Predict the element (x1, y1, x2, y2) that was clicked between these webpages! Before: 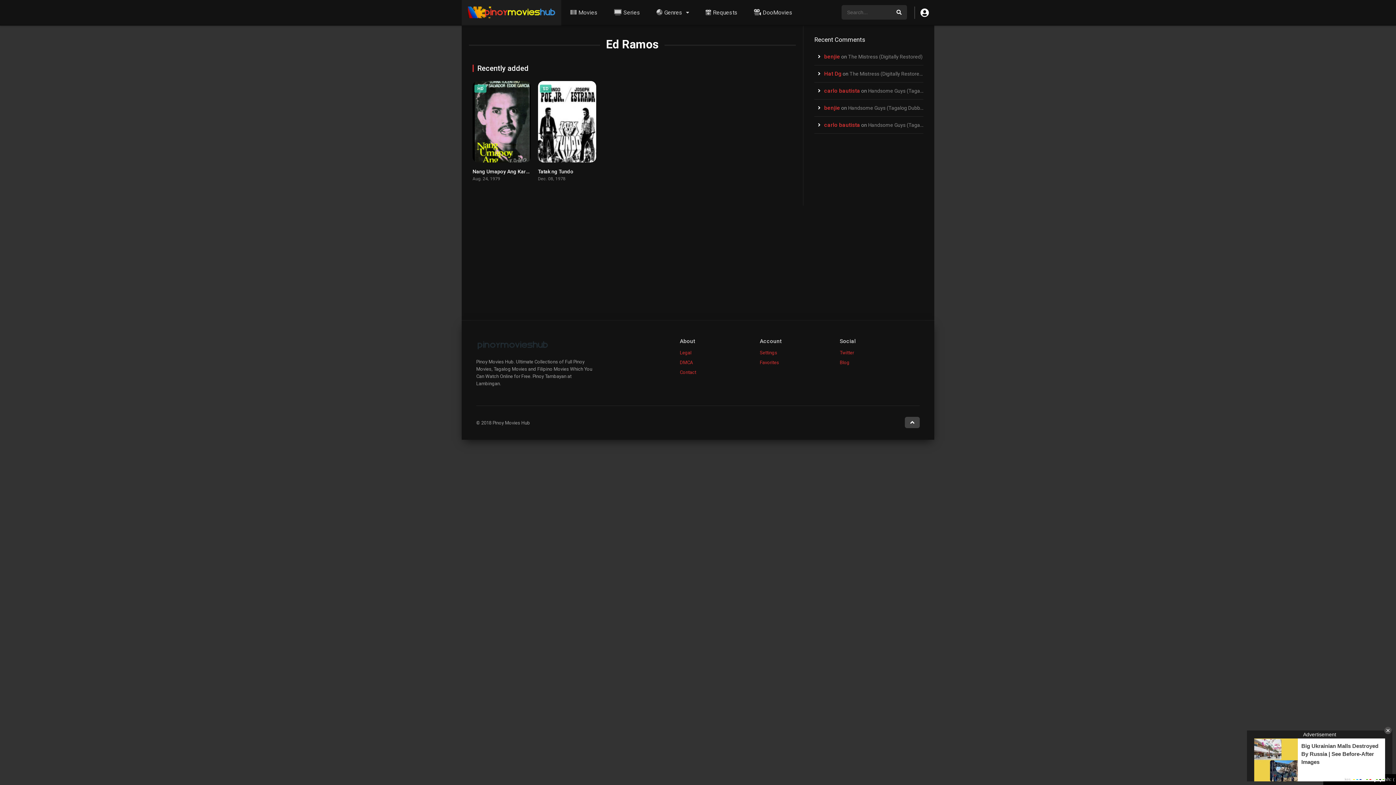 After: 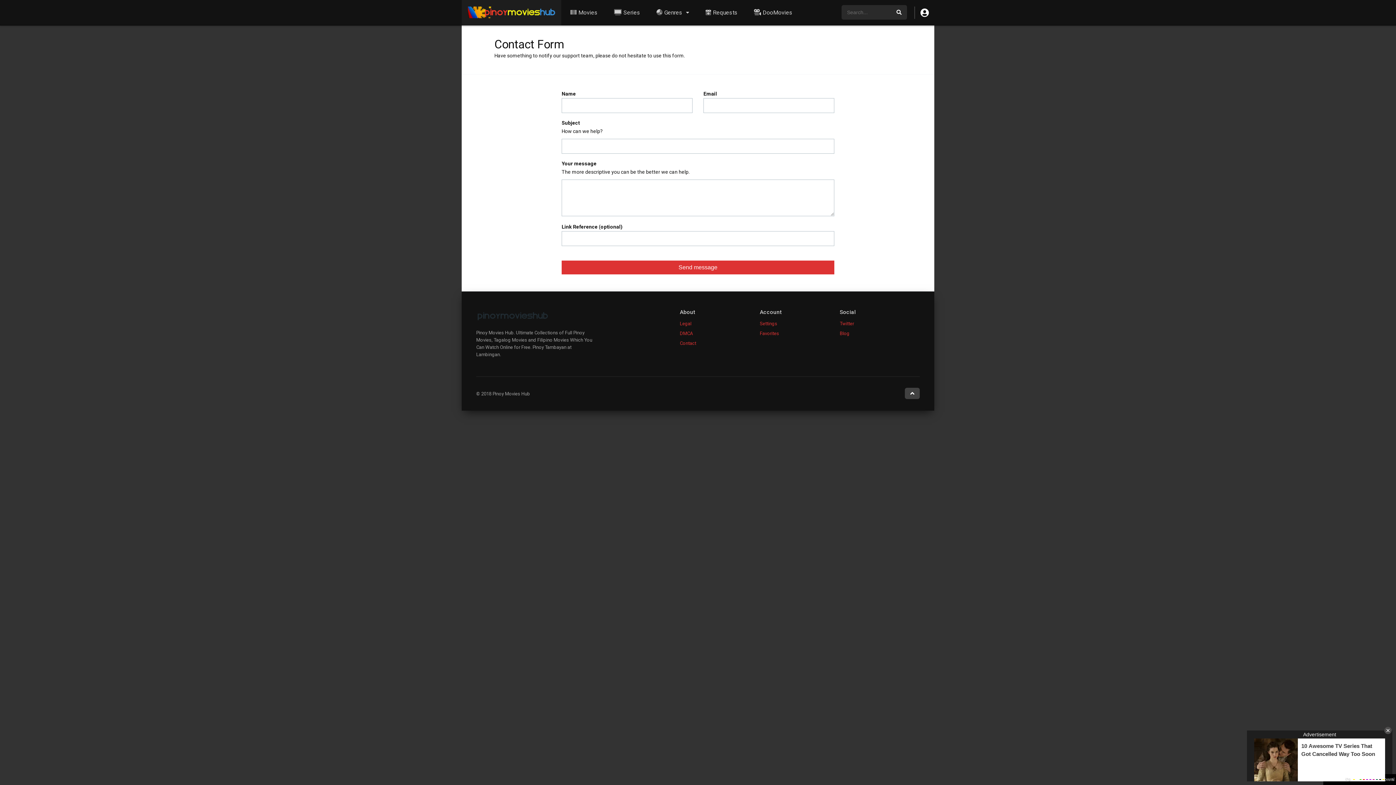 Action: label: Contact bbox: (680, 367, 760, 377)